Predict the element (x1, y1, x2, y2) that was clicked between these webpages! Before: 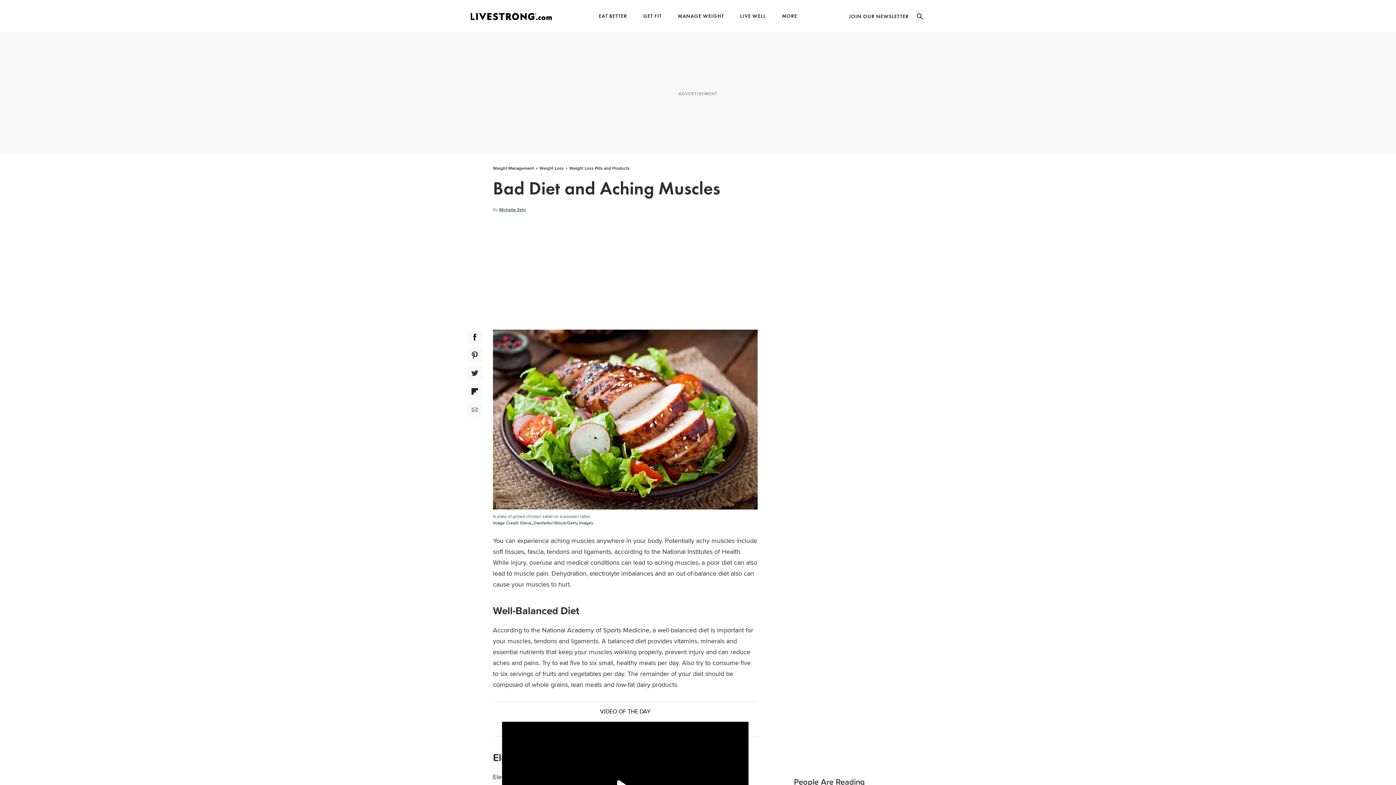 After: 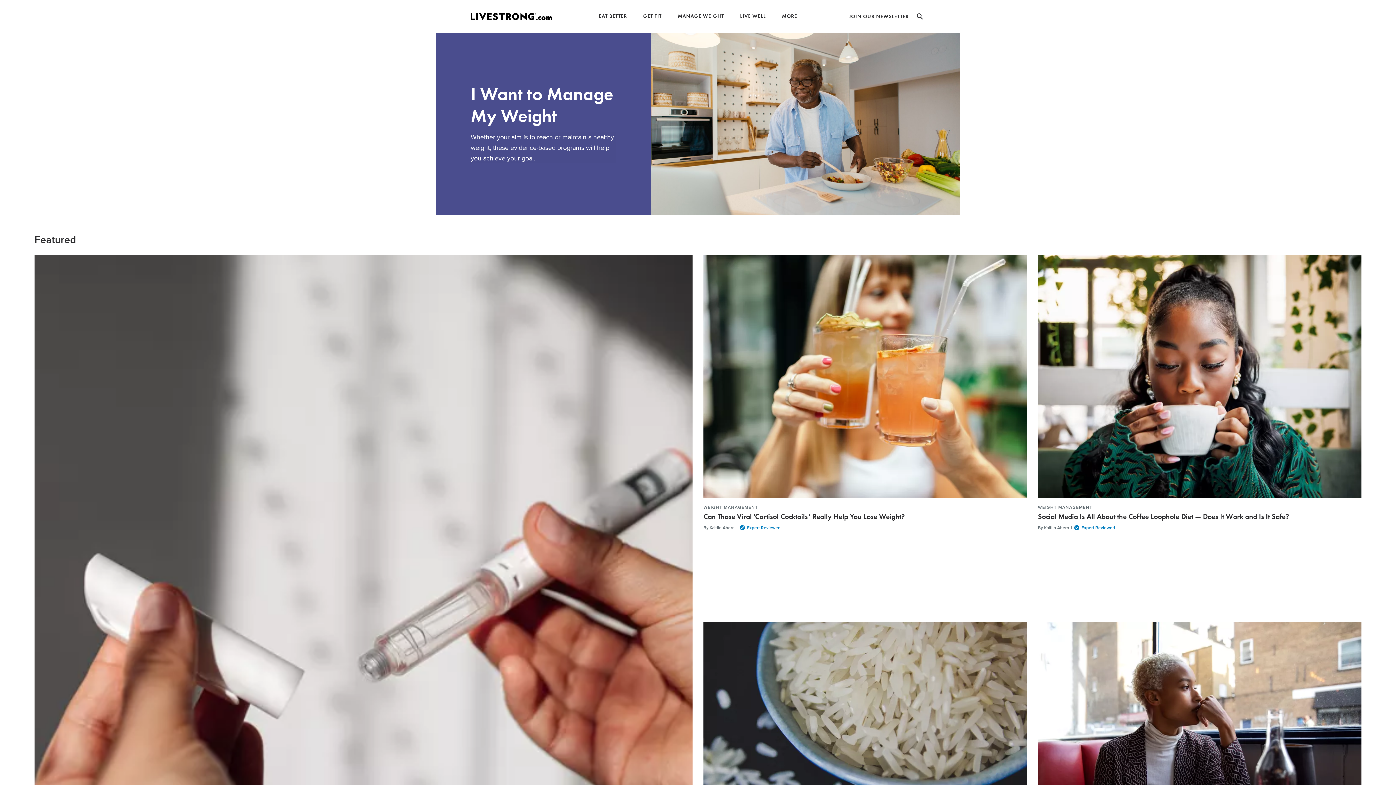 Action: label: MANAGE WEIGHT bbox: (678, 13, 724, 18)